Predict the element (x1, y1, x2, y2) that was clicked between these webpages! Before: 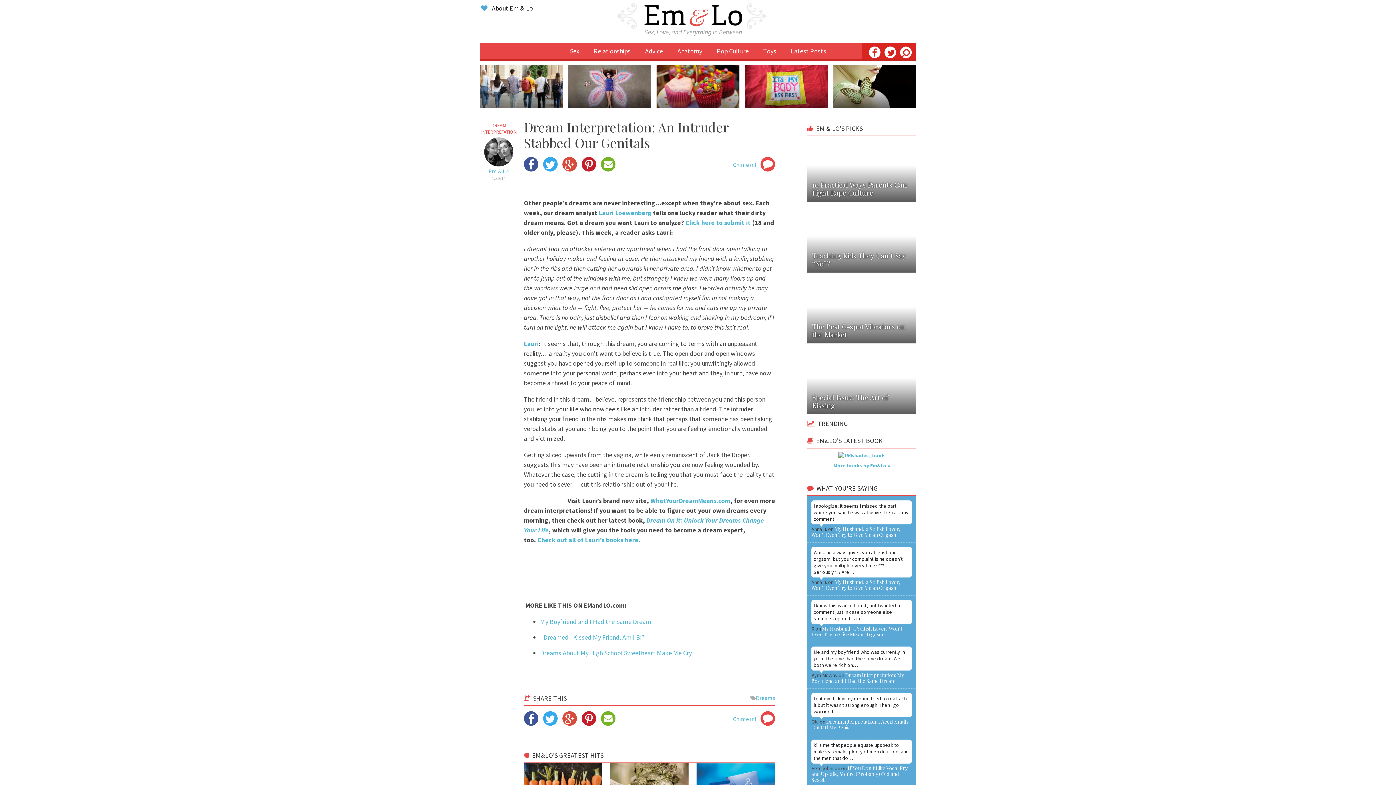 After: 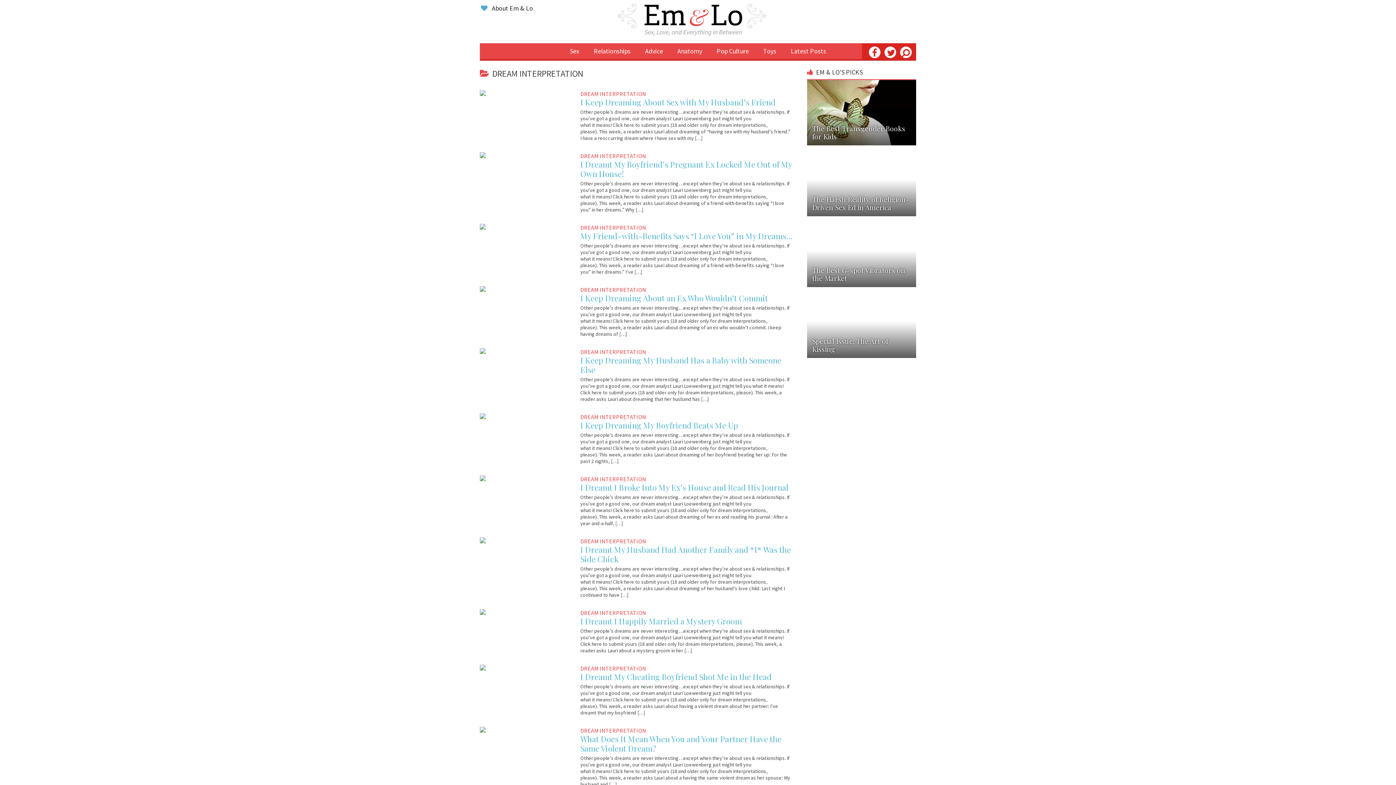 Action: label: DREAM INTERPRETATION bbox: (481, 122, 516, 135)